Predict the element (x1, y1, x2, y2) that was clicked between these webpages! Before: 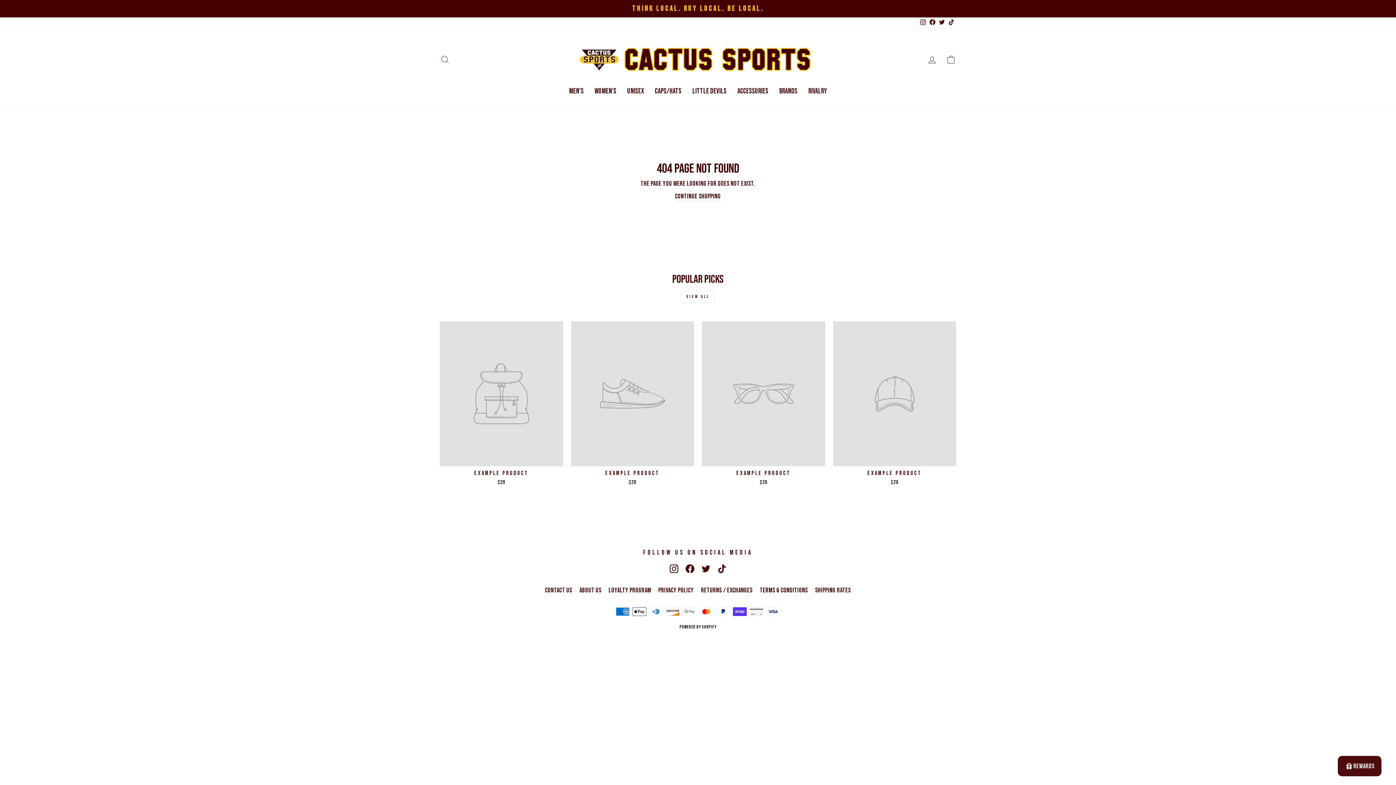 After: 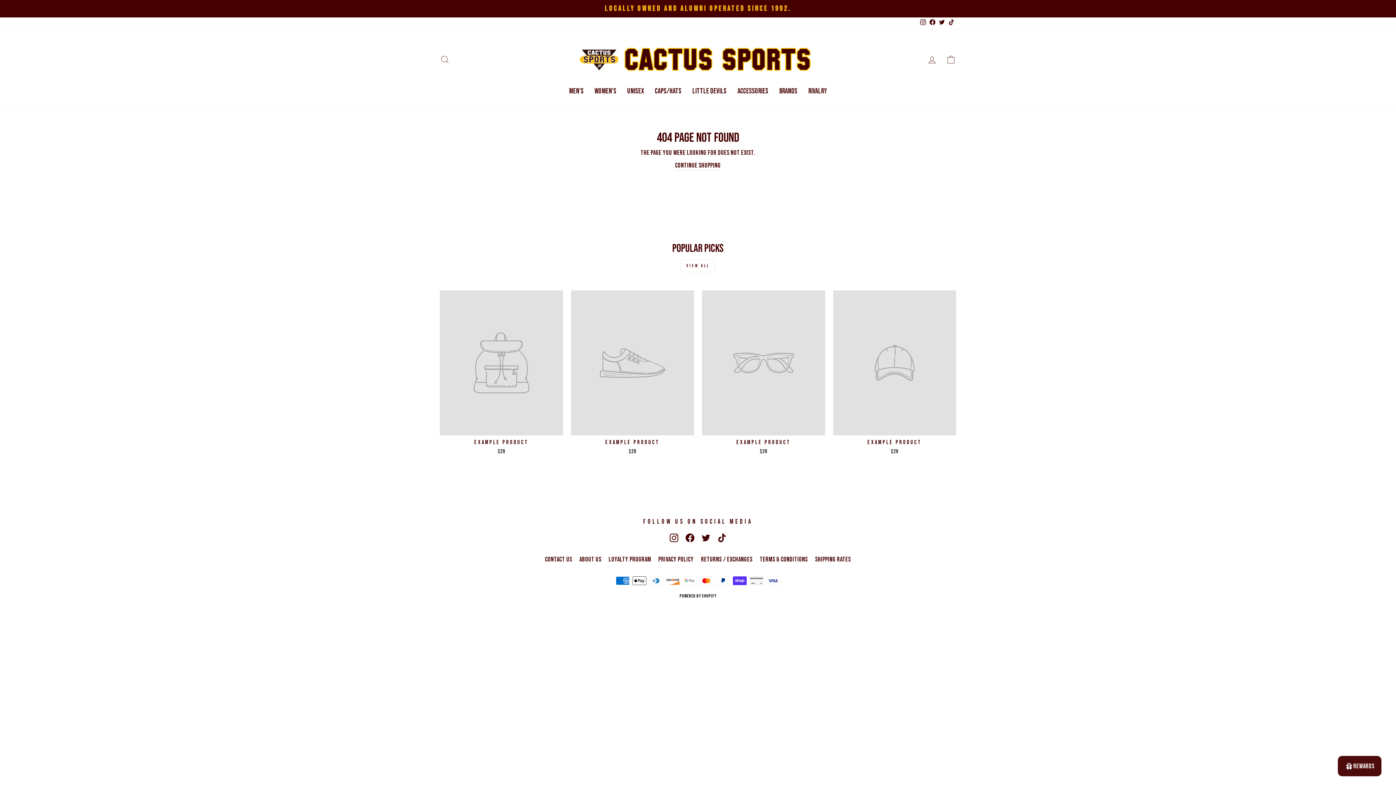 Action: label: EXAMPLE PRODUCT
$29 bbox: (833, 321, 956, 488)